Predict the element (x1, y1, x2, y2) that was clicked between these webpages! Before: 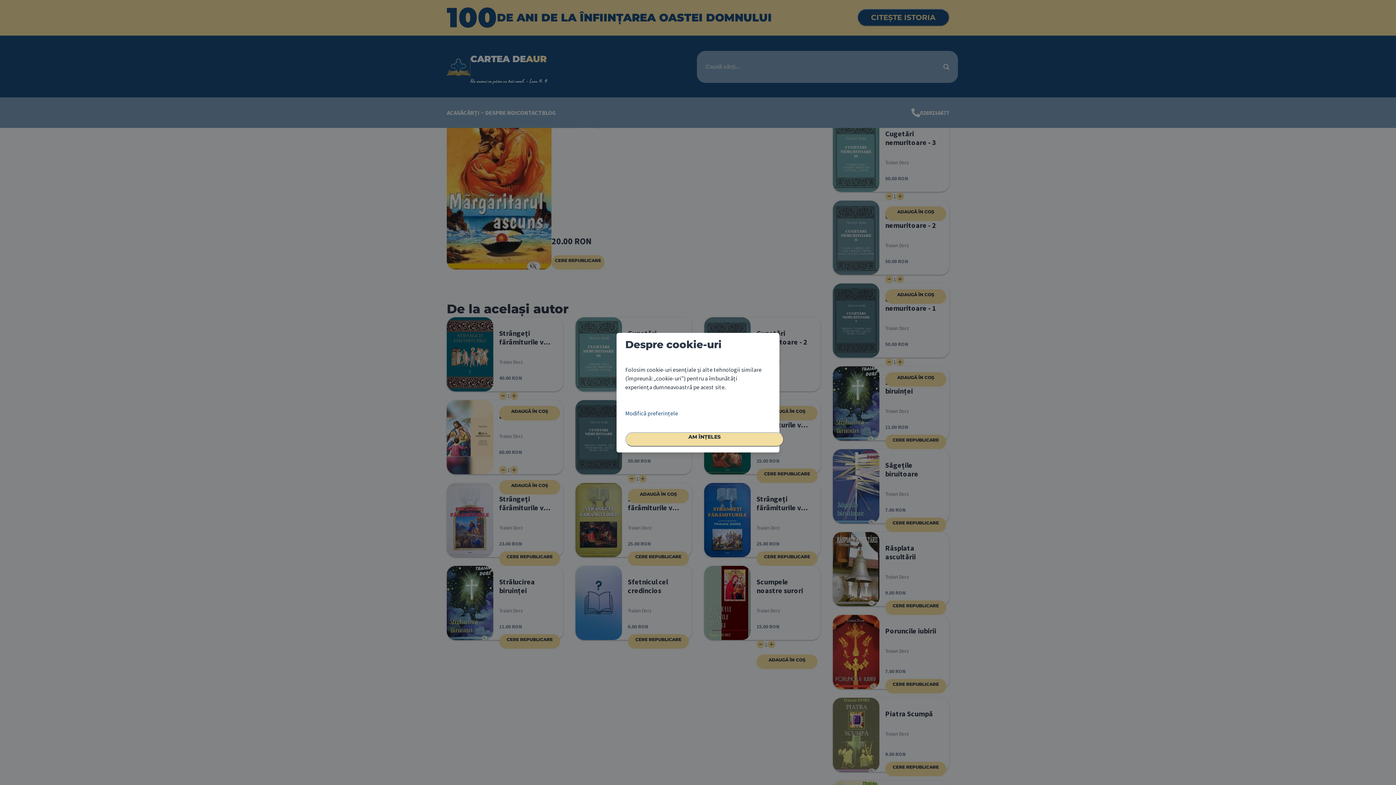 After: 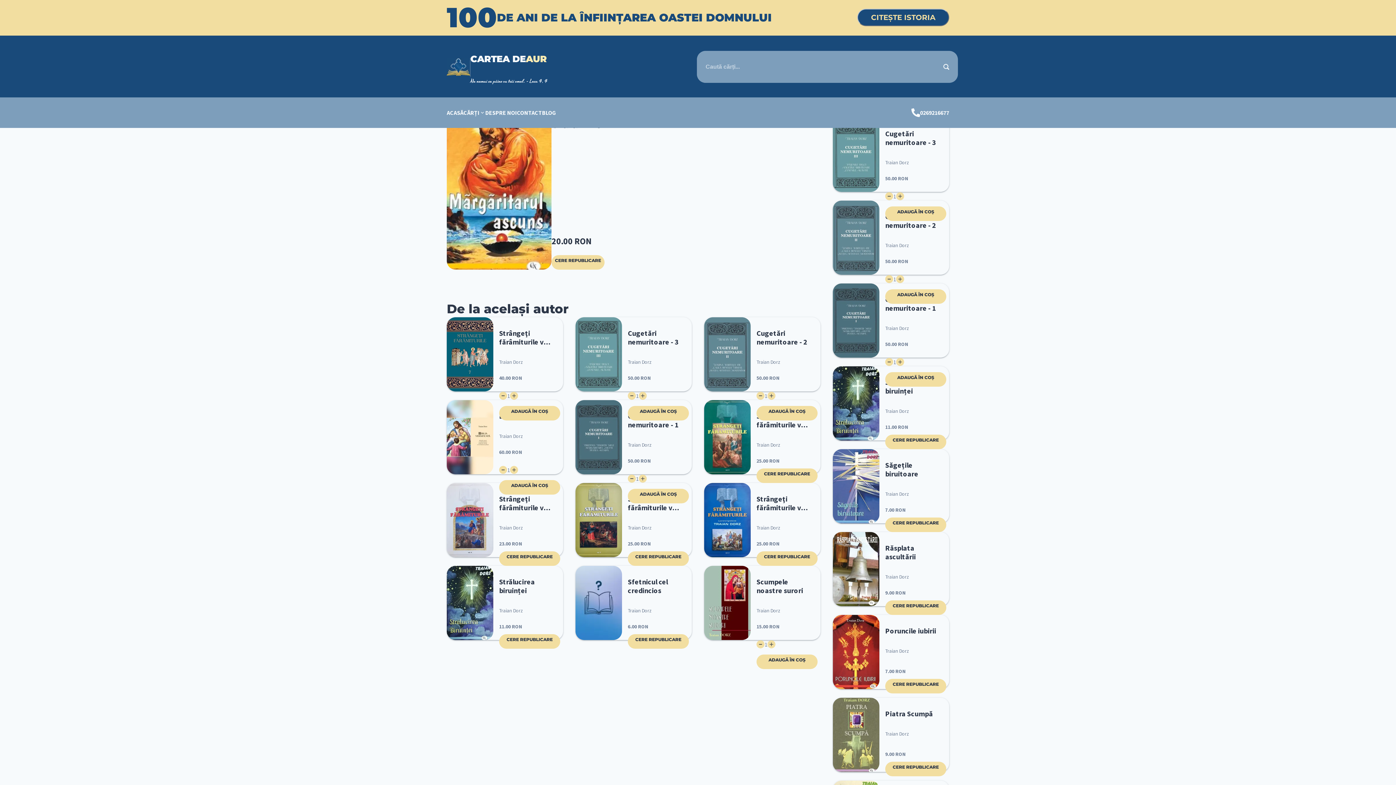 Action: label: AM ÎNȚELES bbox: (625, 432, 784, 446)